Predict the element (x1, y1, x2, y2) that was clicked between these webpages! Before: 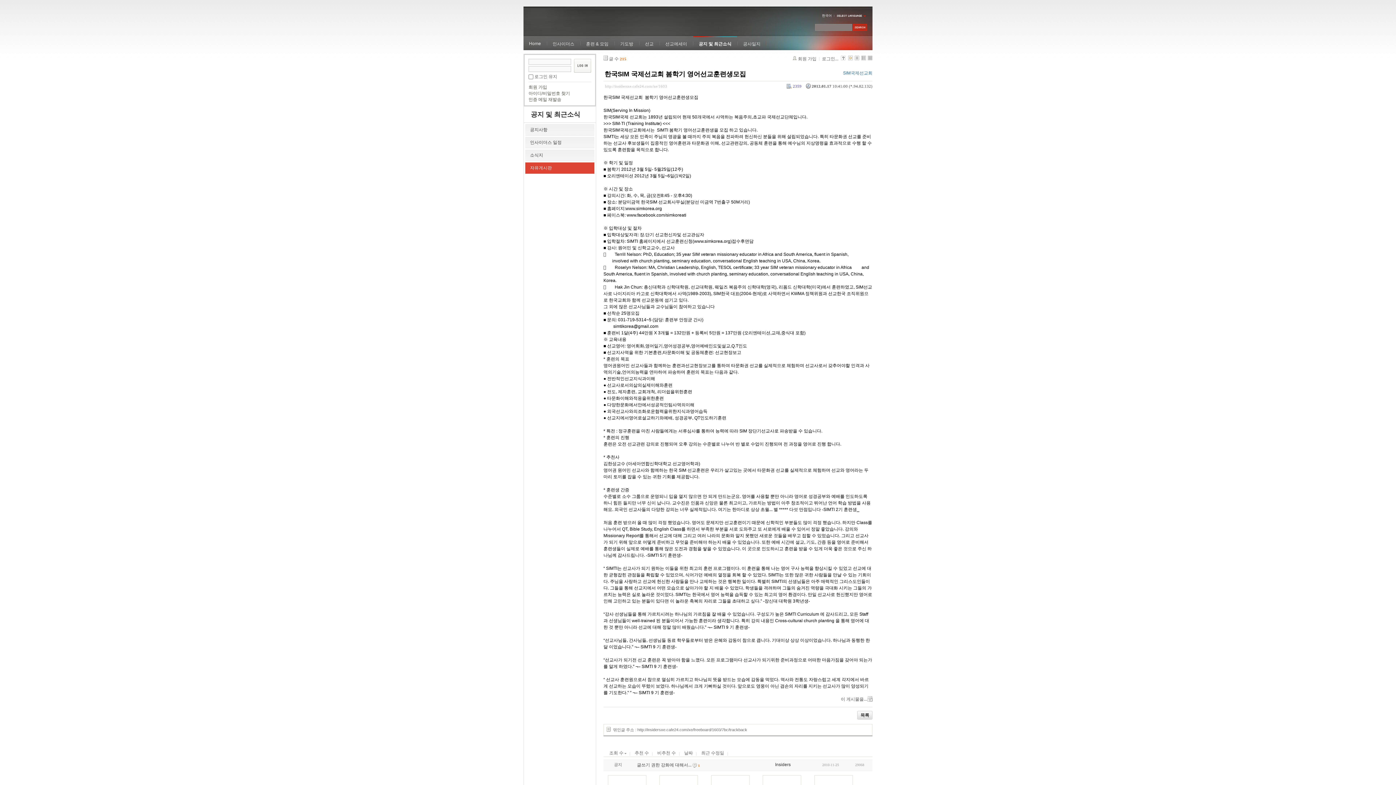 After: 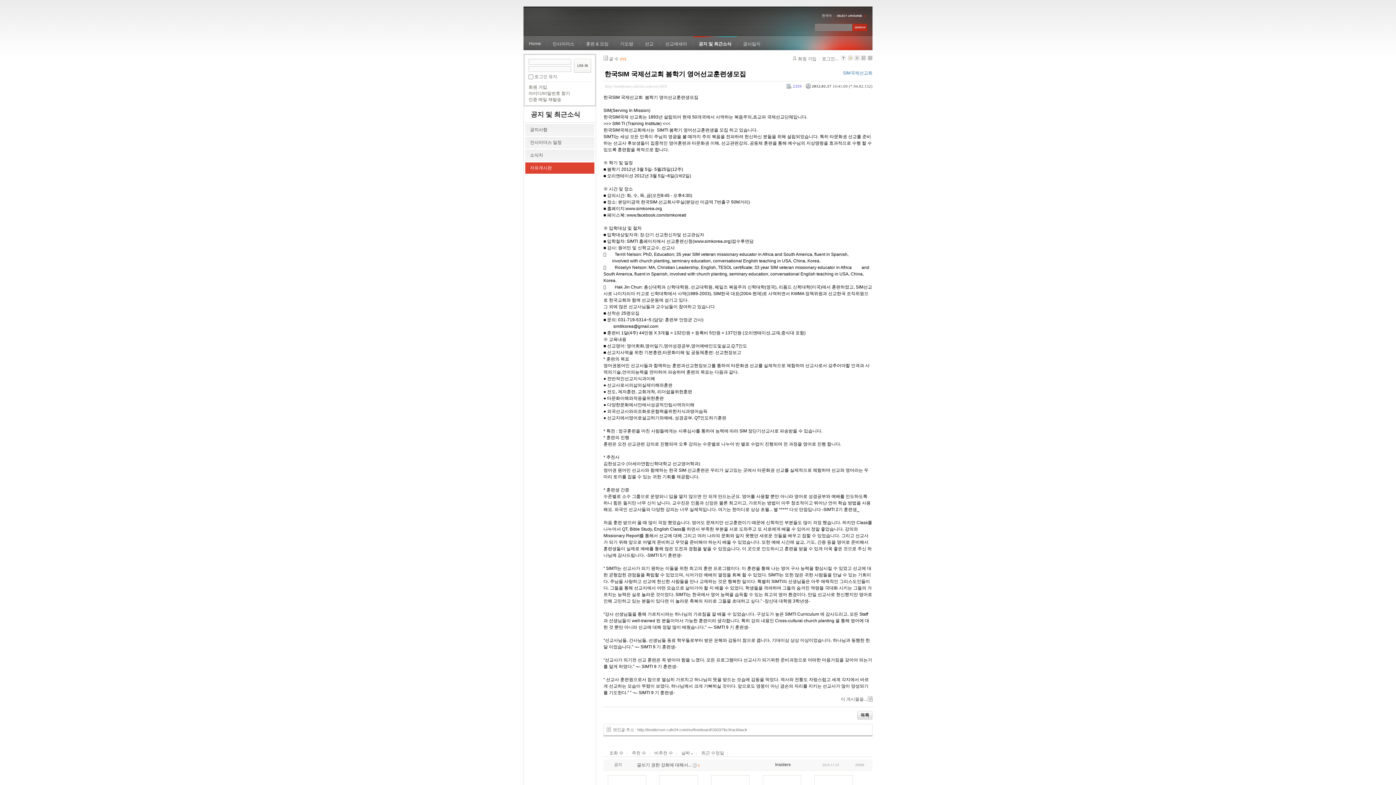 Action: bbox: (680, 751, 696, 756) label: 날짜